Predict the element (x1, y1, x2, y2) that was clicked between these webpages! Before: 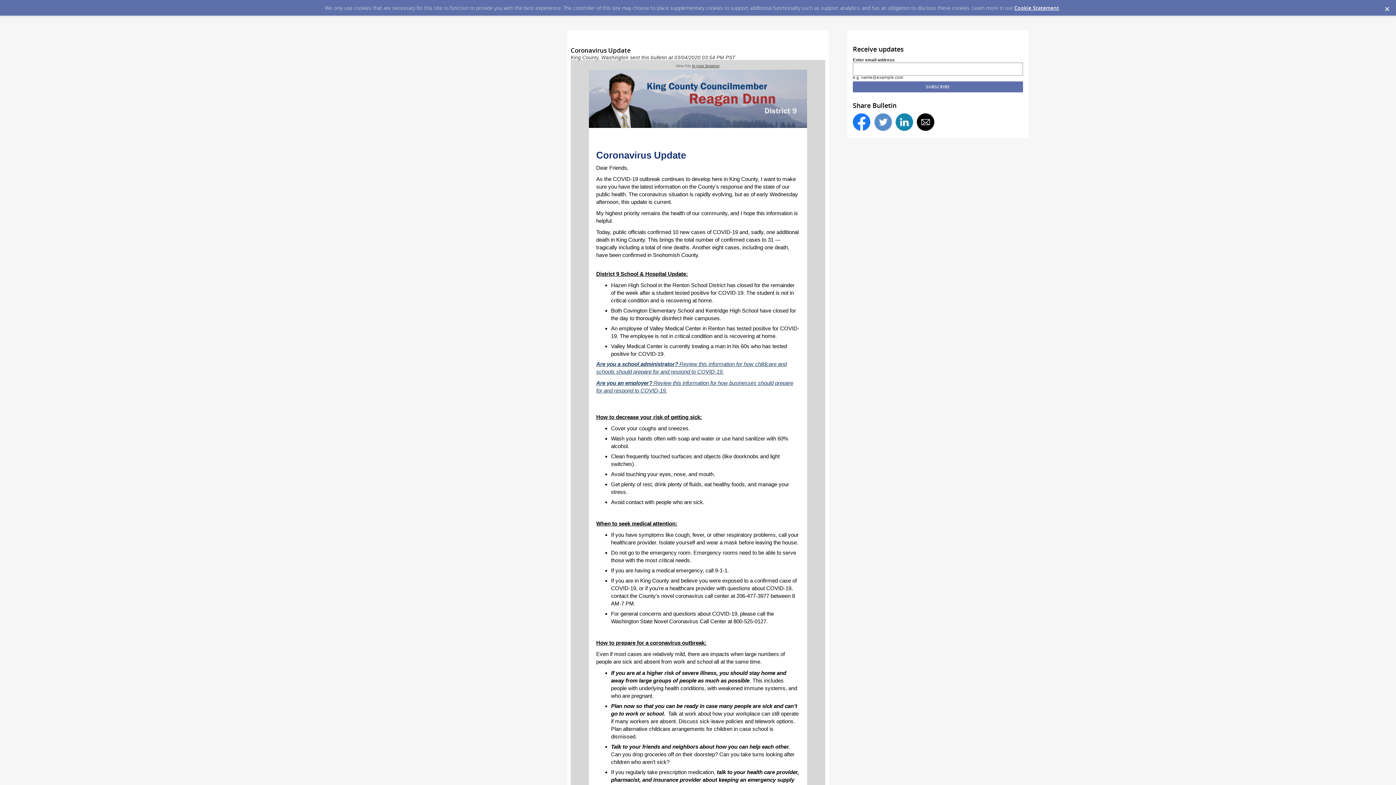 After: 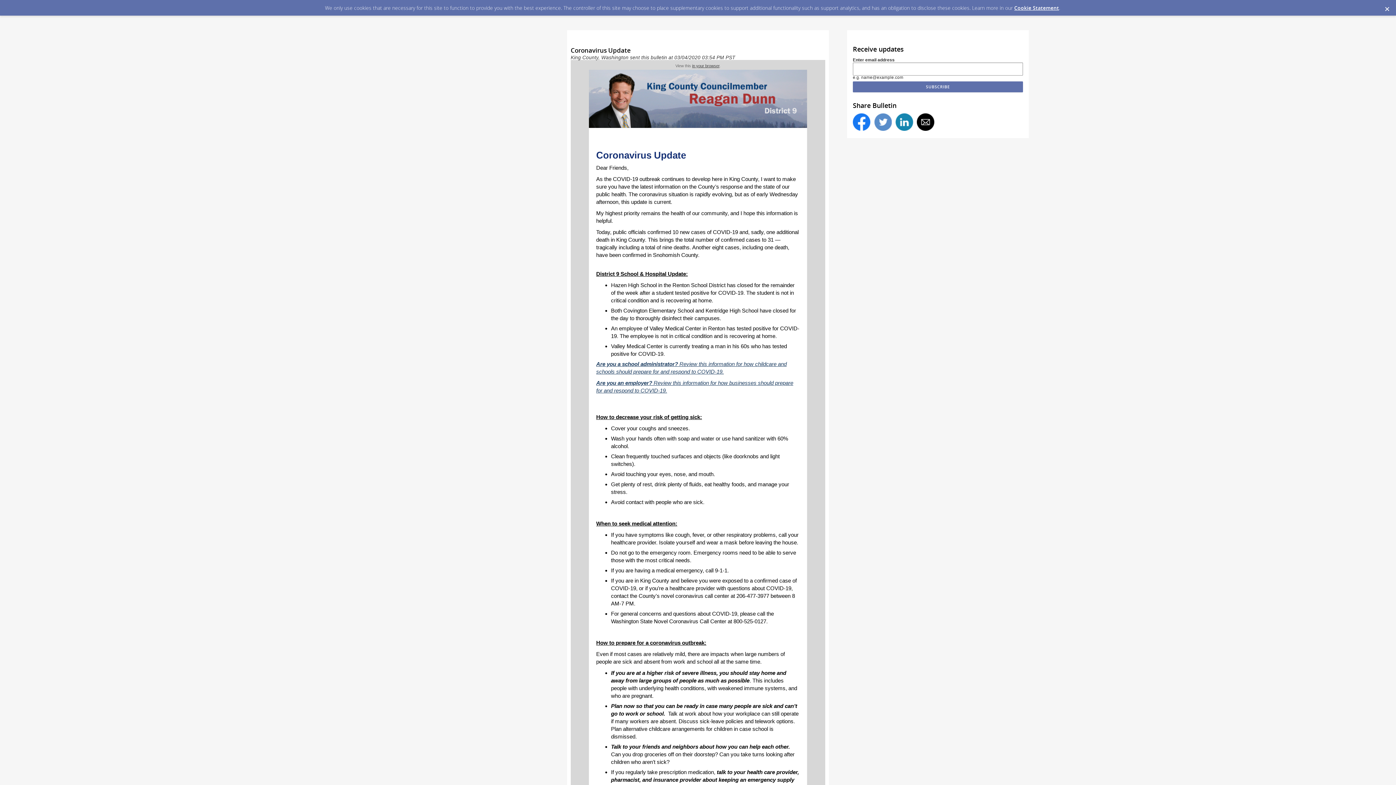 Action: bbox: (874, 113, 892, 130)